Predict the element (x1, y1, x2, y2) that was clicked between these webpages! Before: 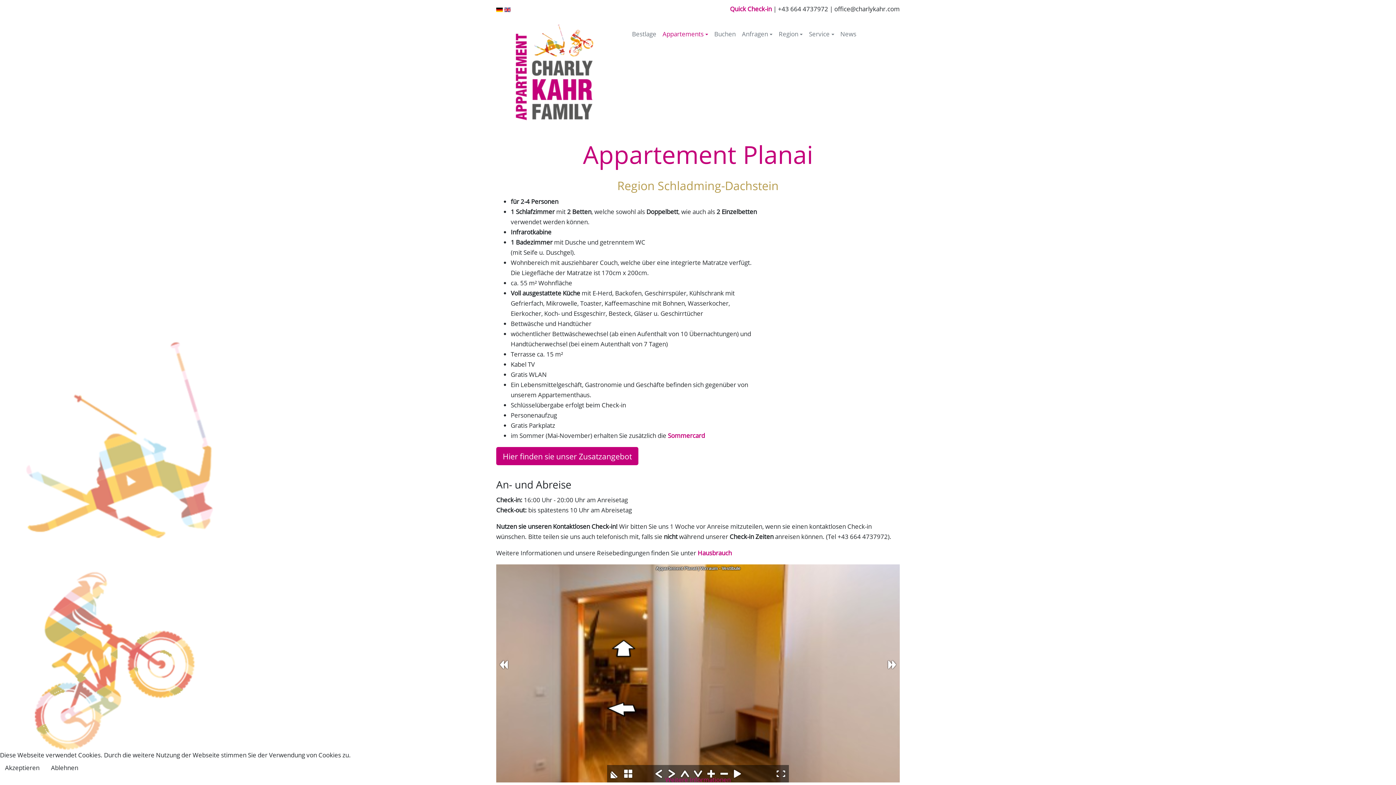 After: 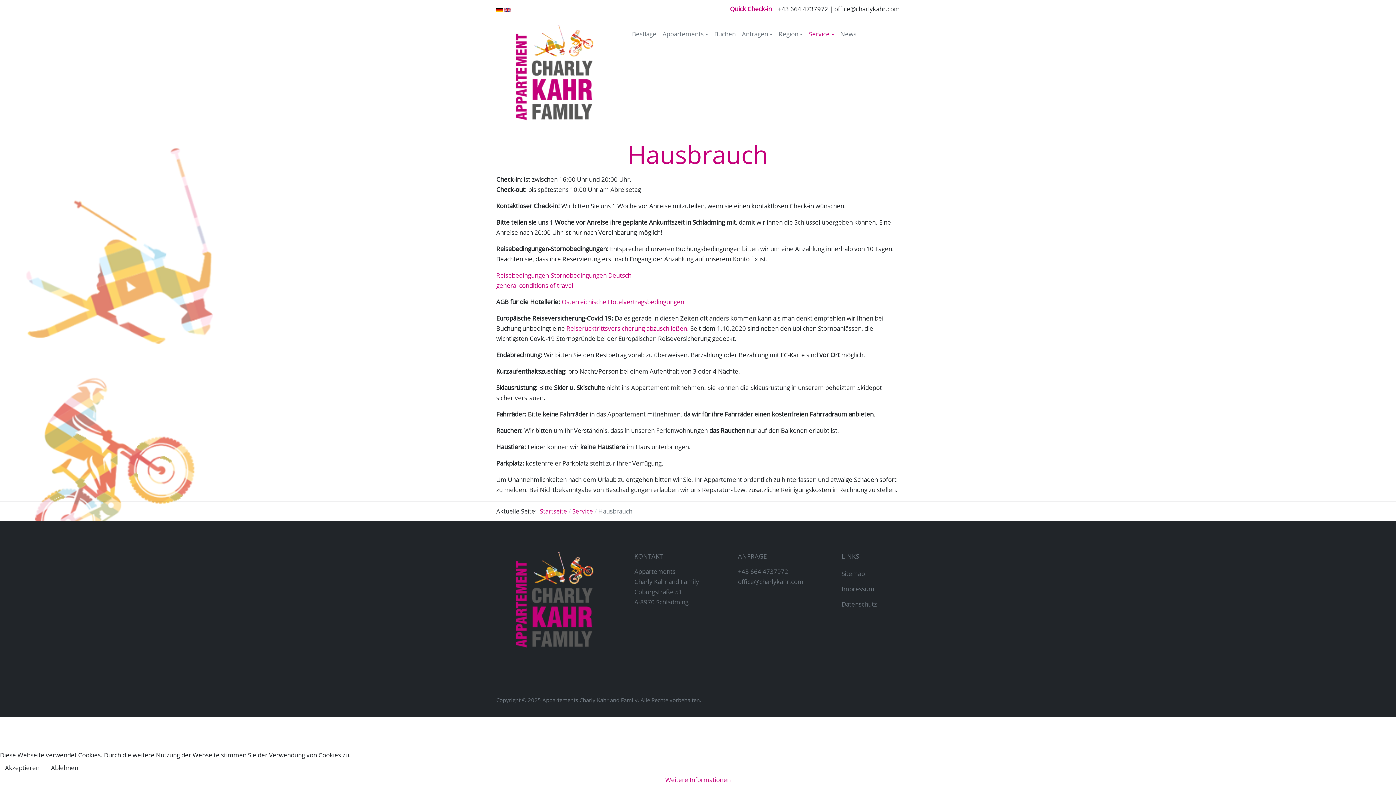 Action: bbox: (697, 548, 732, 557) label: Hausbrauch